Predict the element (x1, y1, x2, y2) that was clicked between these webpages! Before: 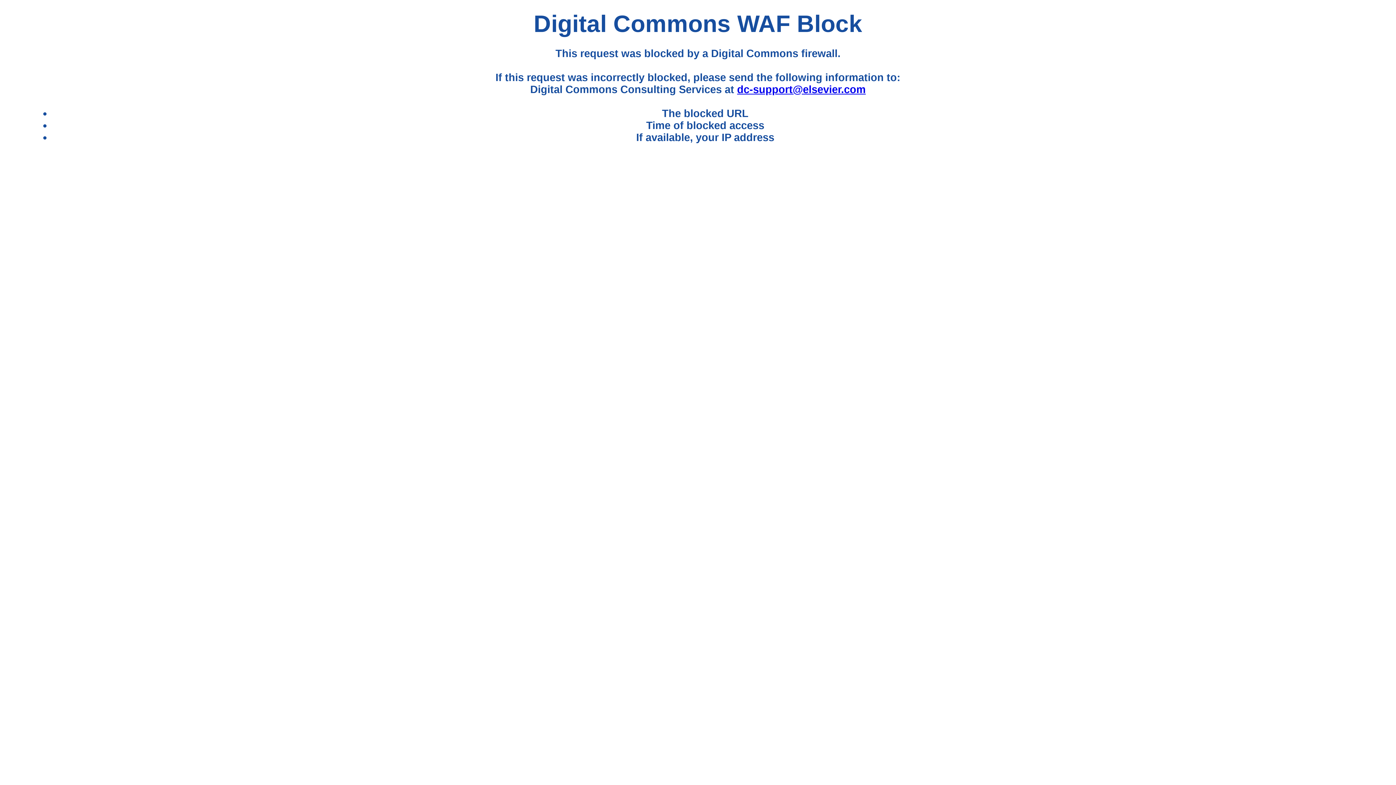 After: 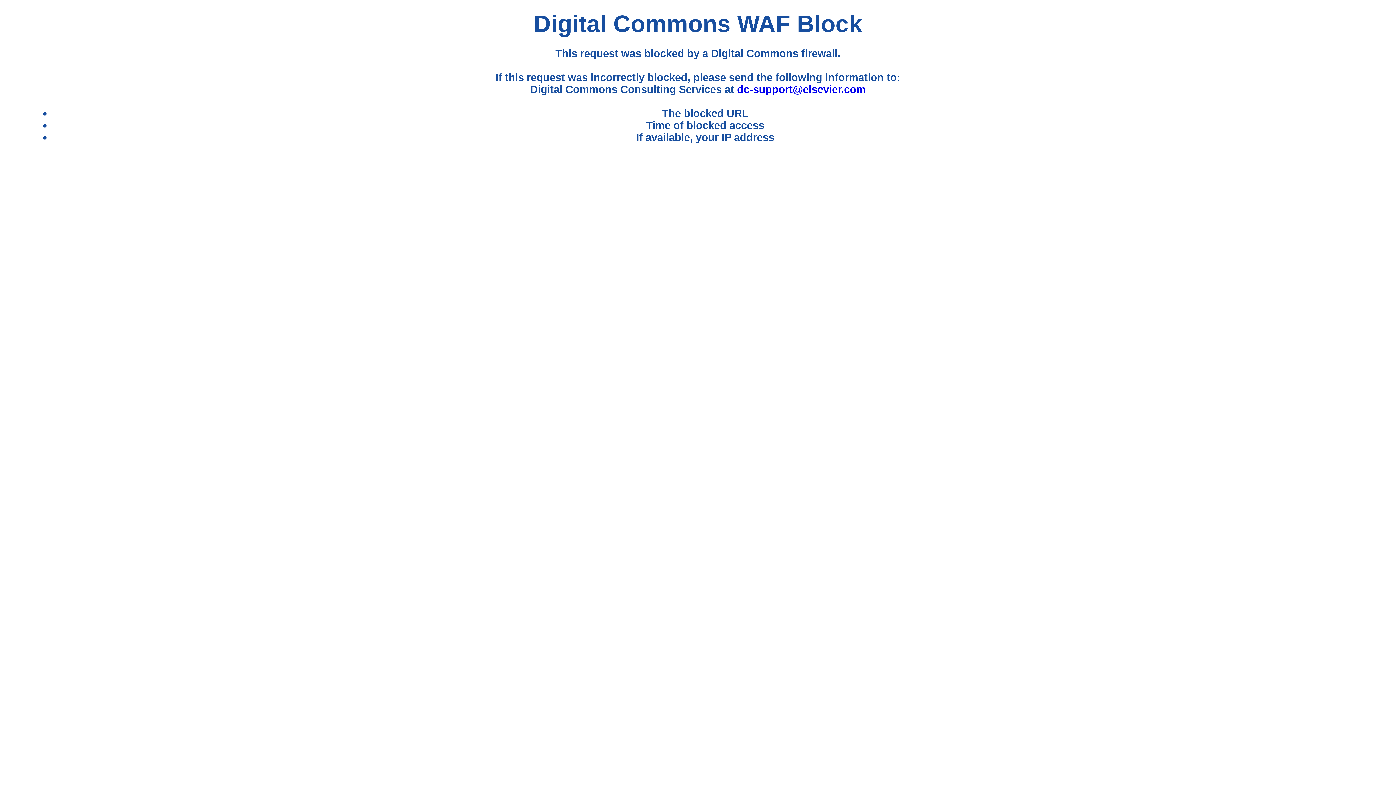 Action: bbox: (737, 83, 865, 95) label: dc-support@elsevier.com